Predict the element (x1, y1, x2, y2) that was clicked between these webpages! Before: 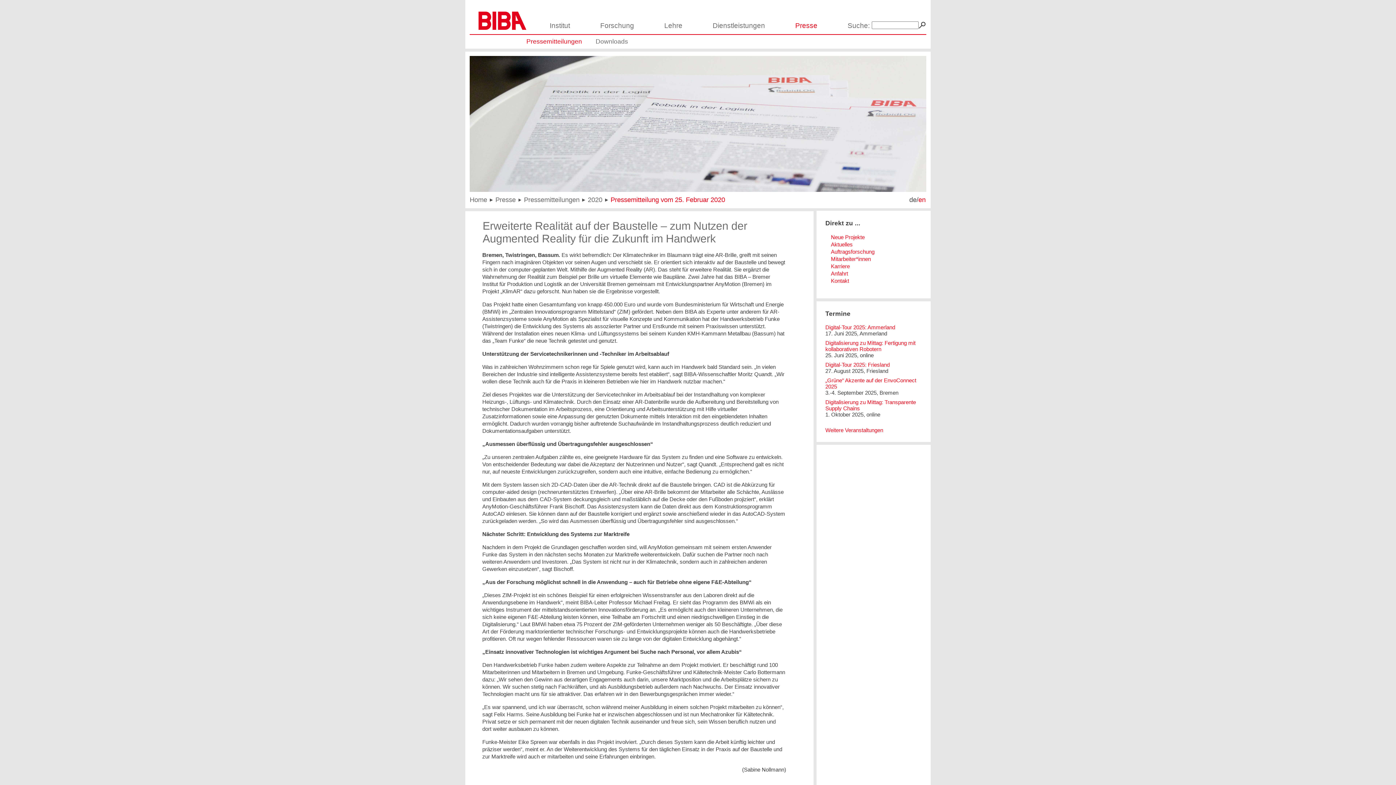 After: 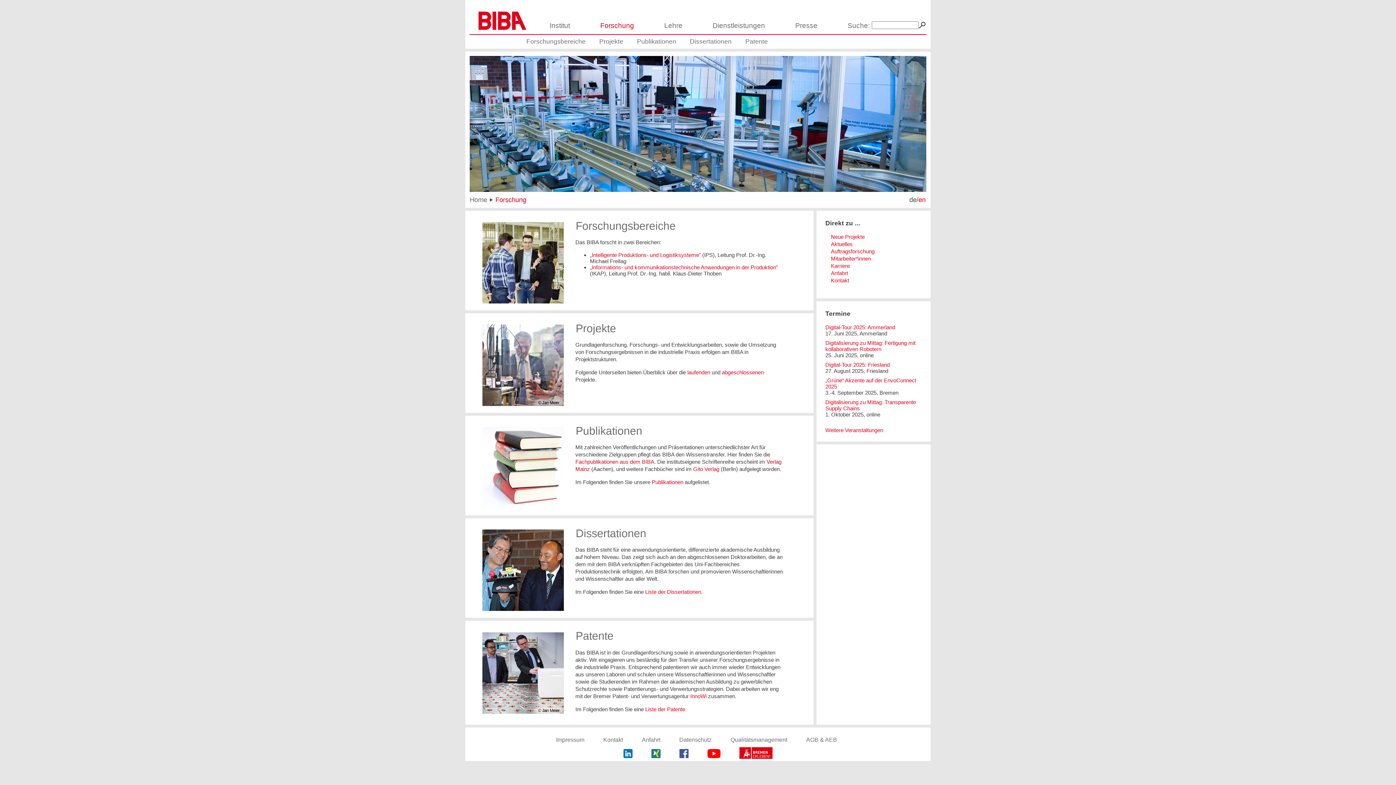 Action: label: Forschung bbox: (600, 21, 634, 29)